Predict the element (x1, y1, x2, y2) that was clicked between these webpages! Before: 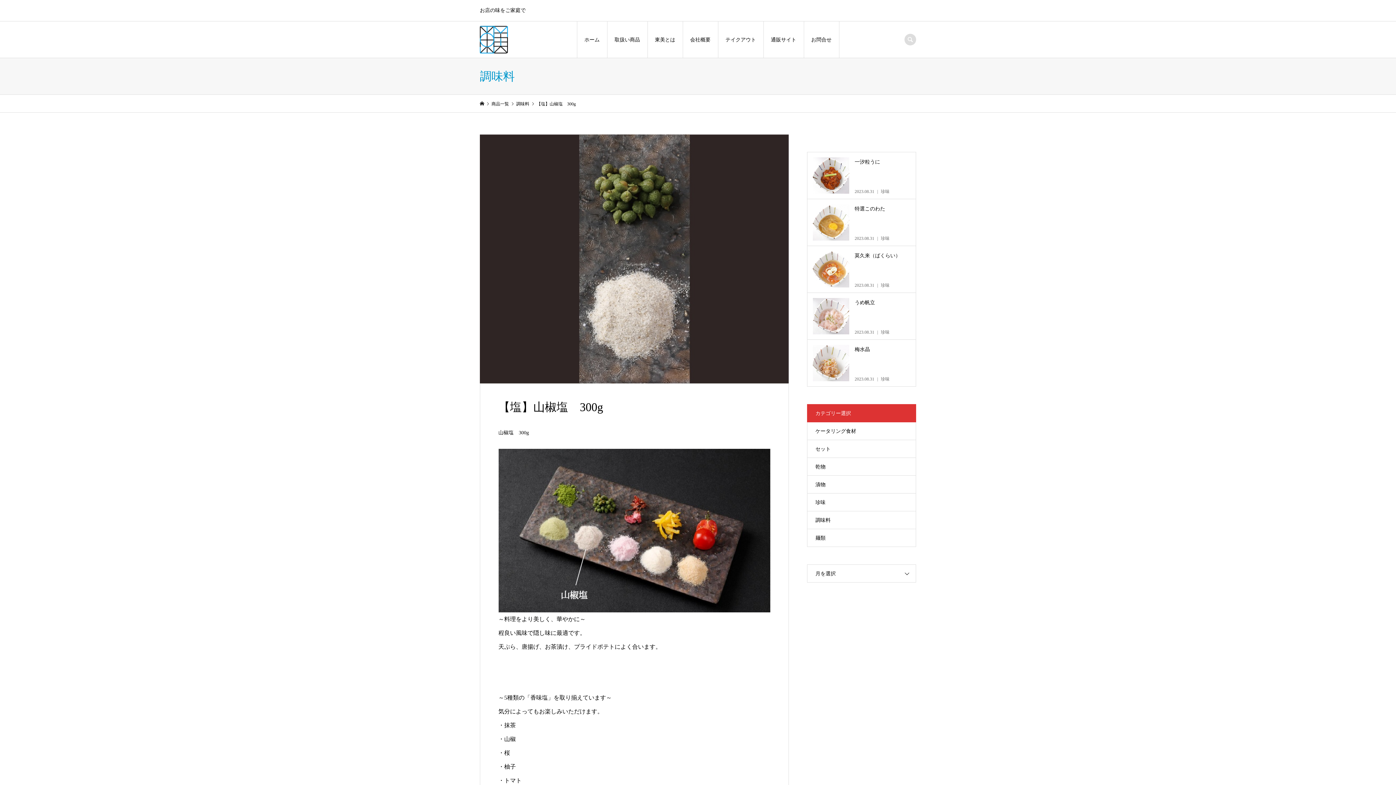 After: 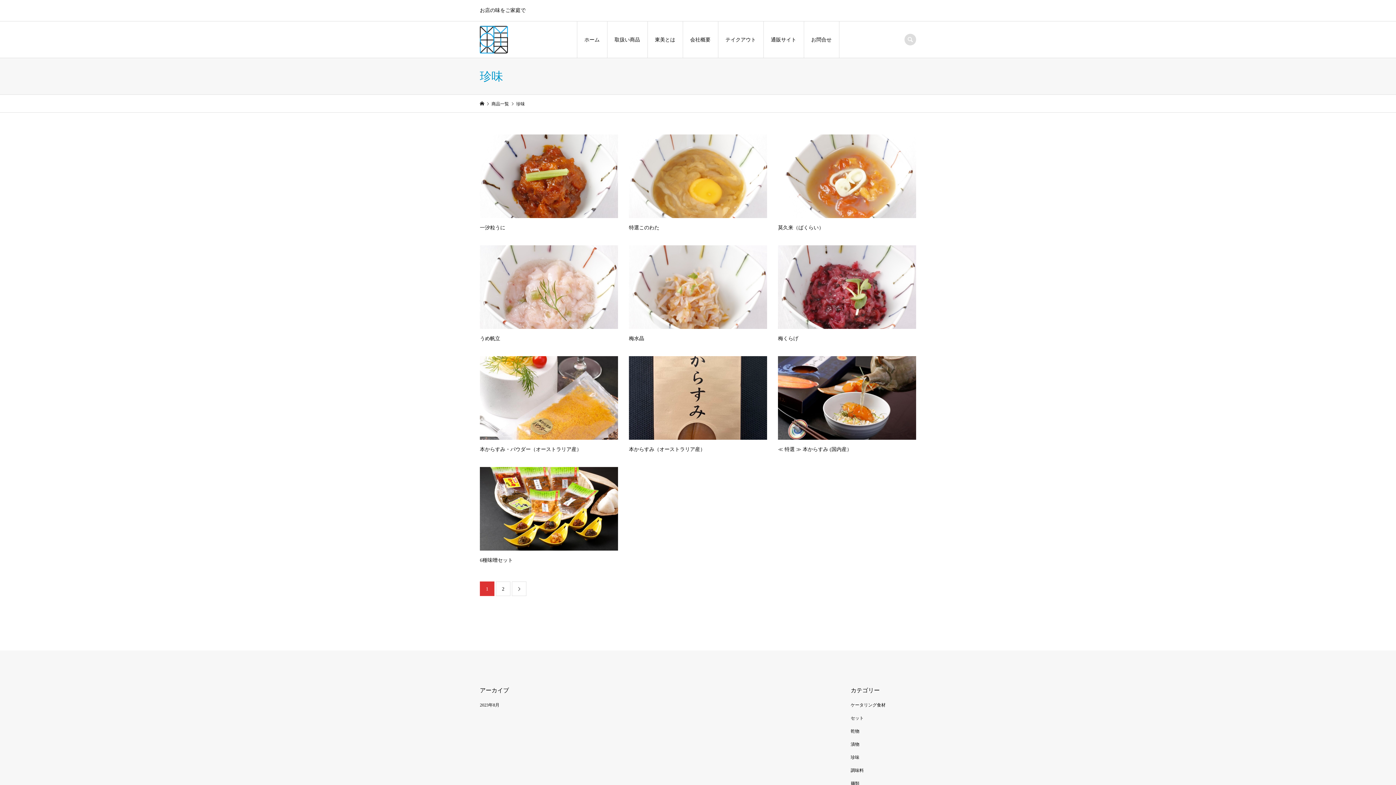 Action: bbox: (807, 493, 916, 511) label: 珍味